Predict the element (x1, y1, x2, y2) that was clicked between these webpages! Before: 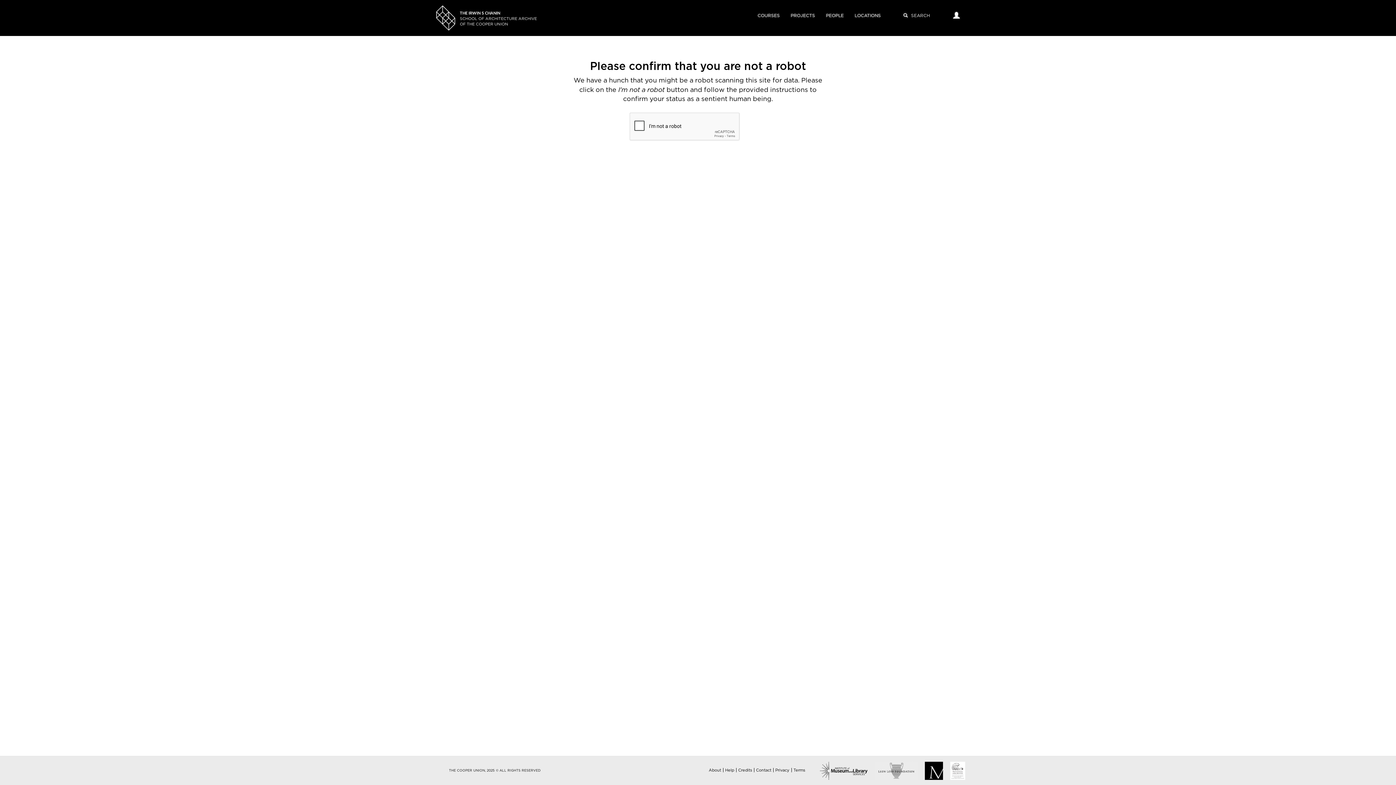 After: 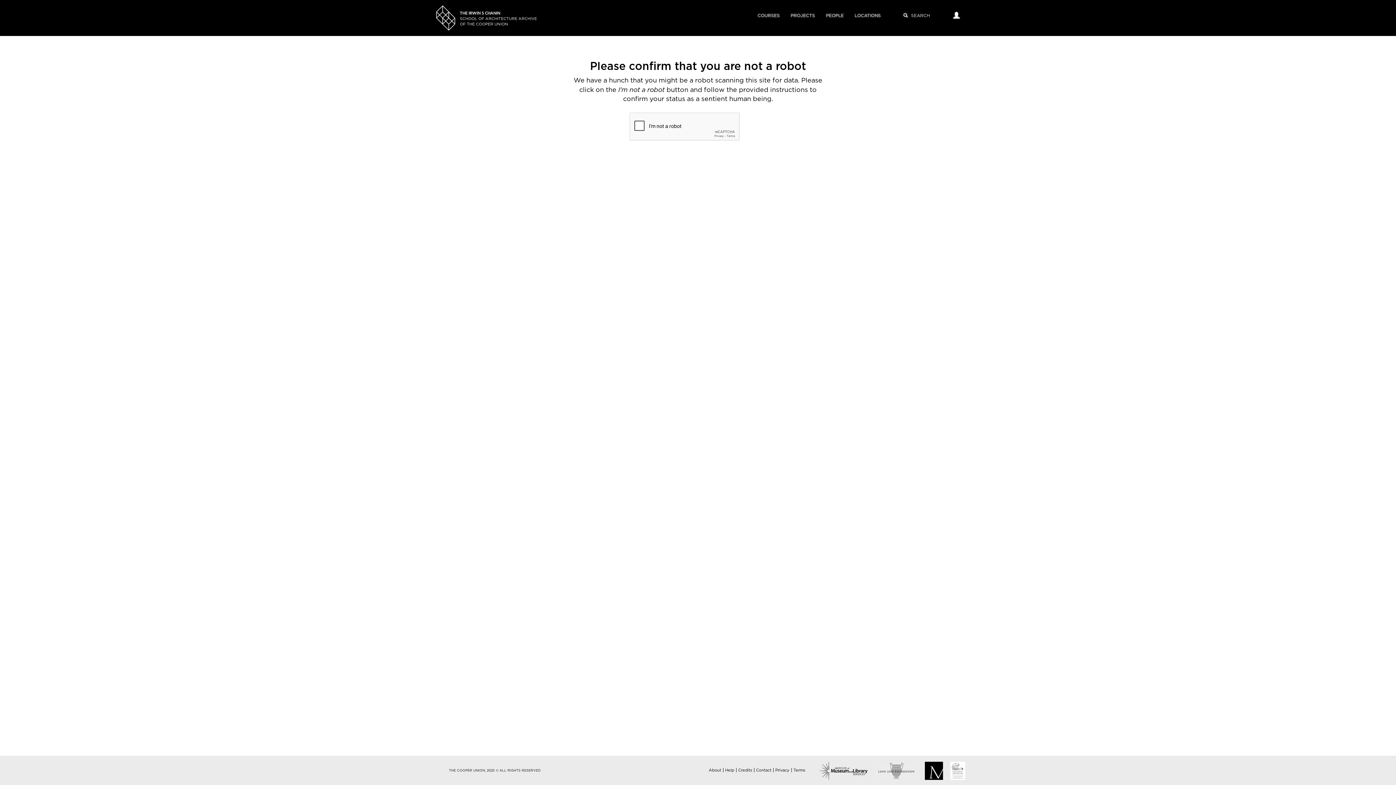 Action: bbox: (901, 10, 908, 20)